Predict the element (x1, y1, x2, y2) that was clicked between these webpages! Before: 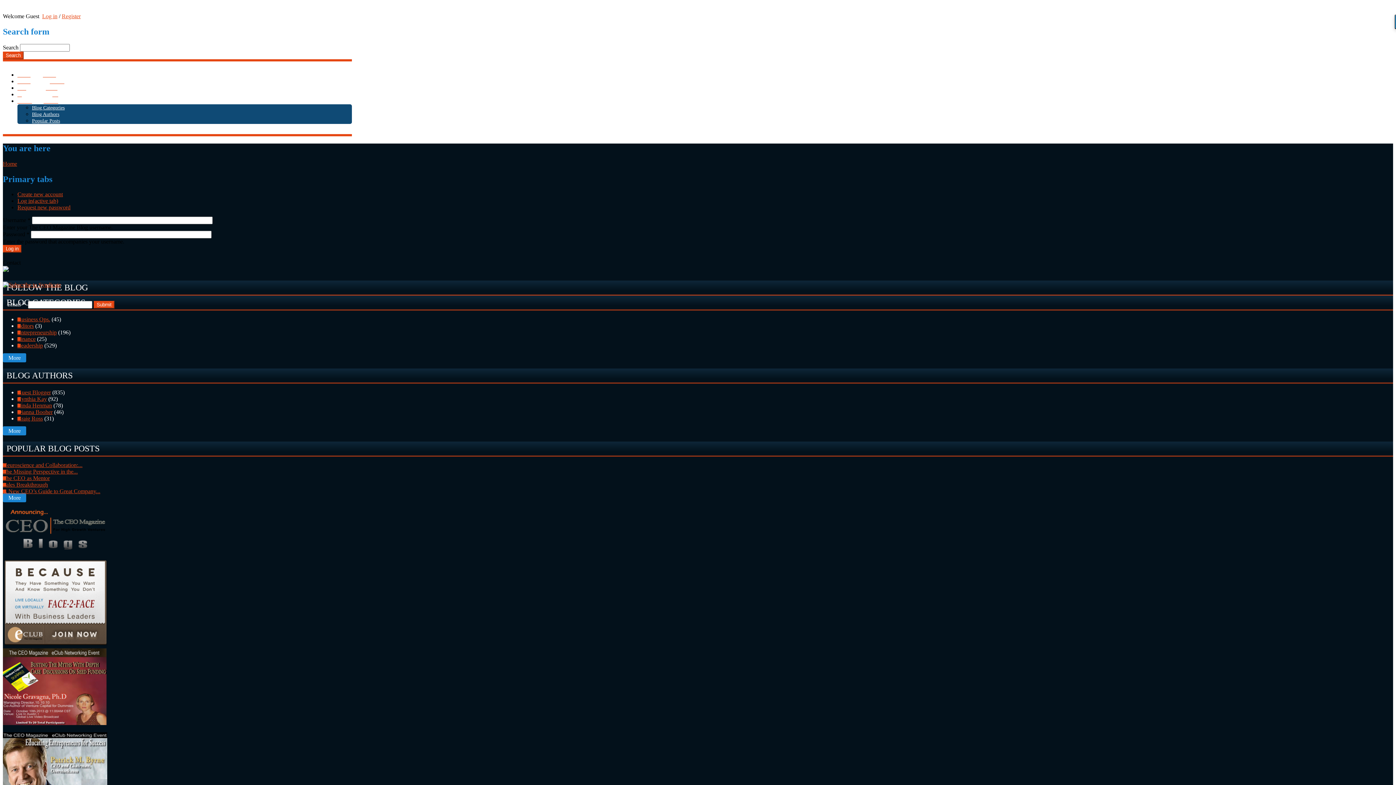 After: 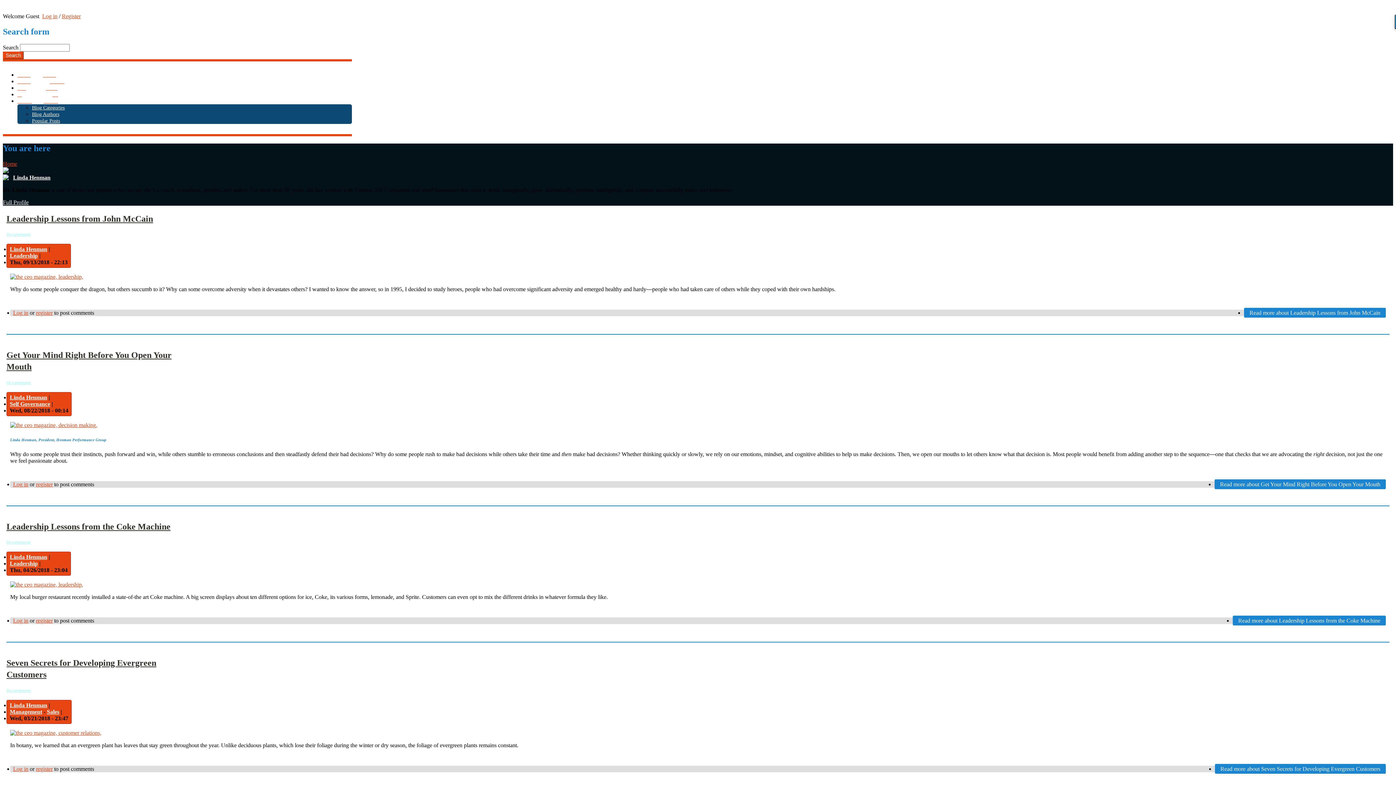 Action: label: Linda Henman bbox: (17, 402, 52, 408)